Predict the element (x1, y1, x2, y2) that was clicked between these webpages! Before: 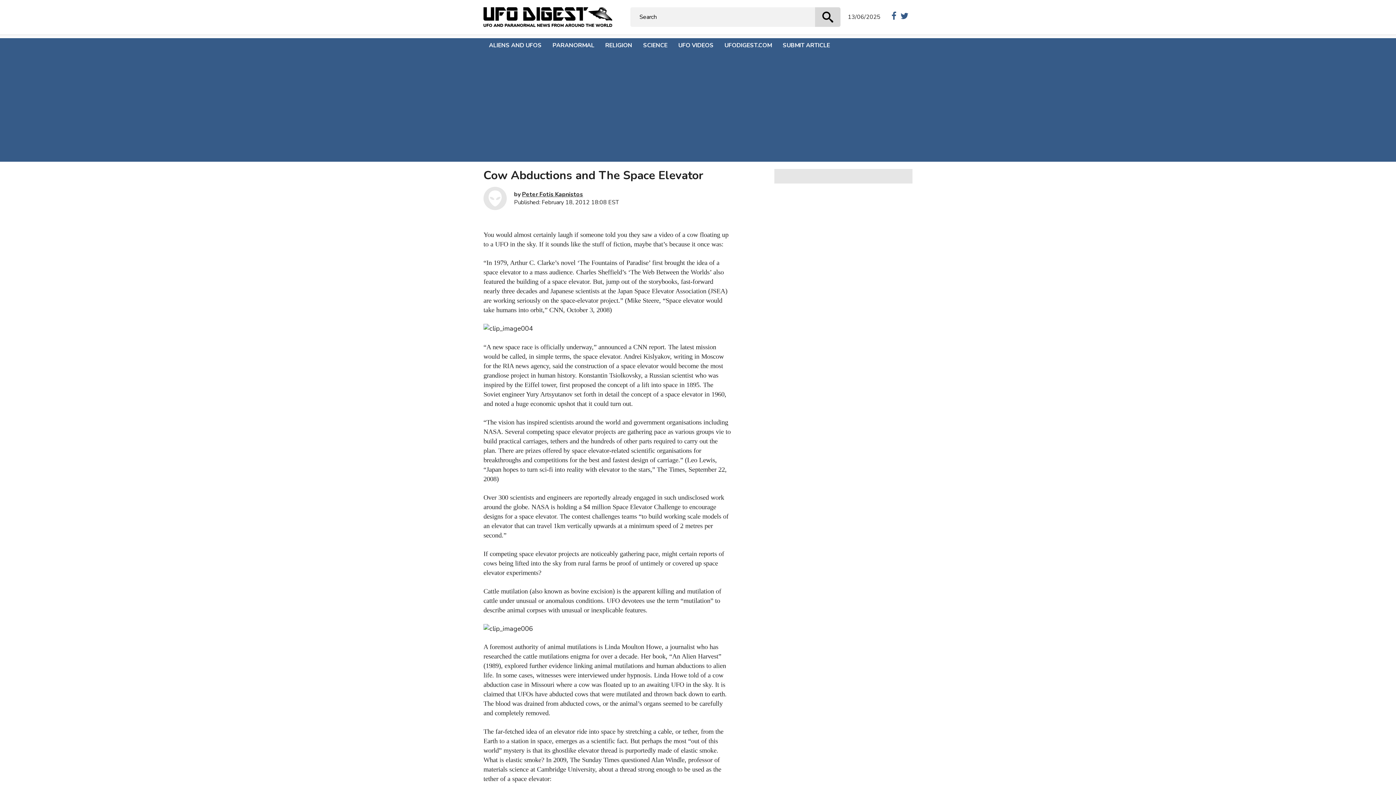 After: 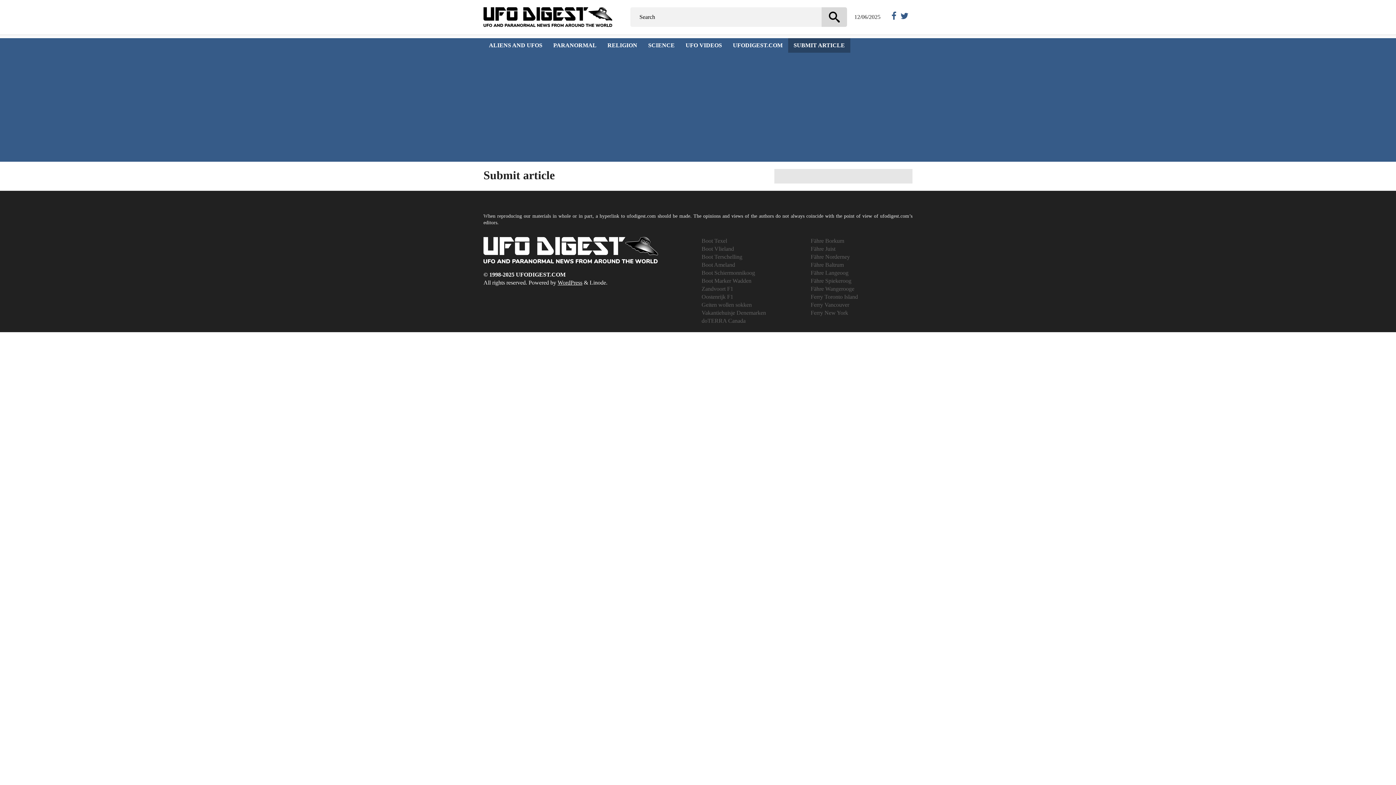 Action: bbox: (777, 38, 835, 52) label: SUBMIT ARTICLE